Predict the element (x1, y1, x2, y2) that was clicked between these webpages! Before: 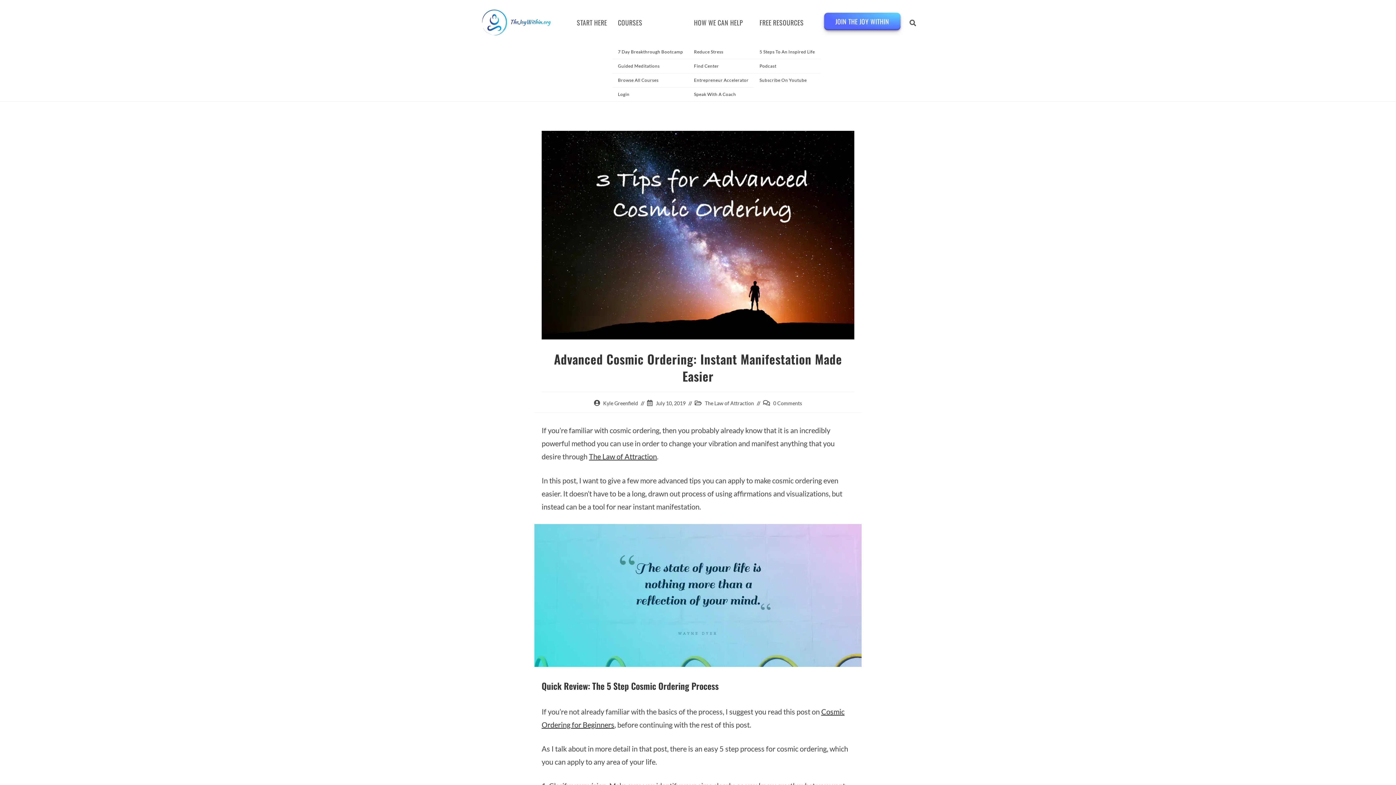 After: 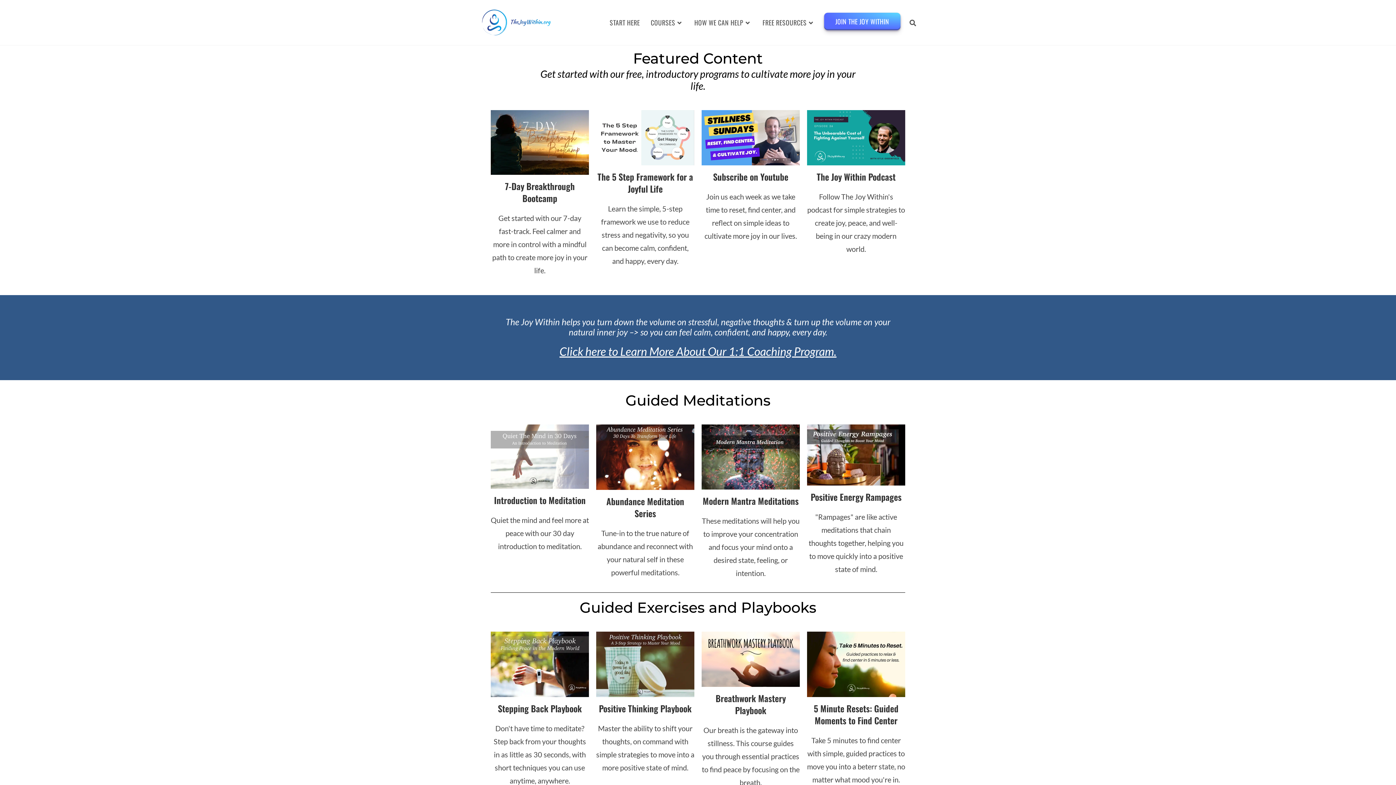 Action: label: FREE RESOURCES bbox: (754, 0, 820, 45)